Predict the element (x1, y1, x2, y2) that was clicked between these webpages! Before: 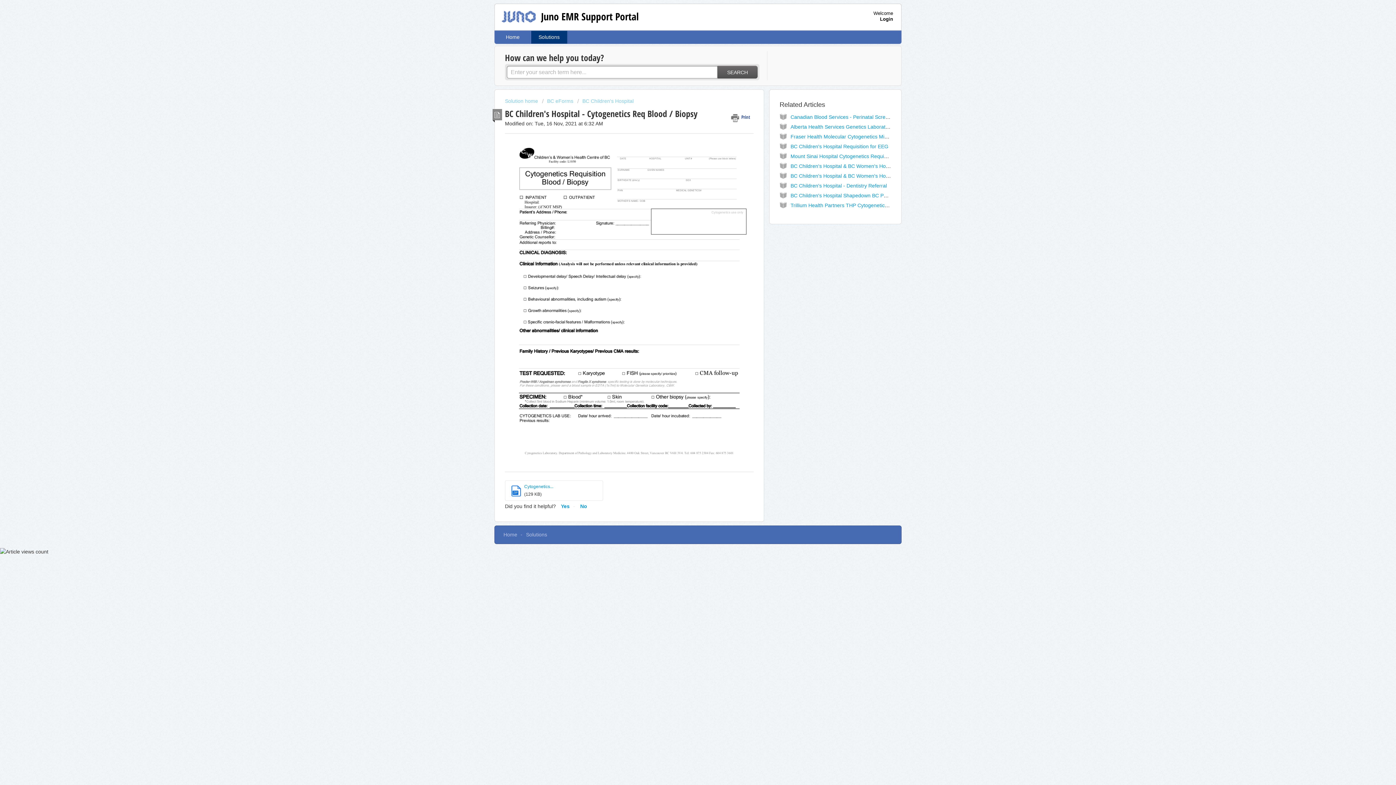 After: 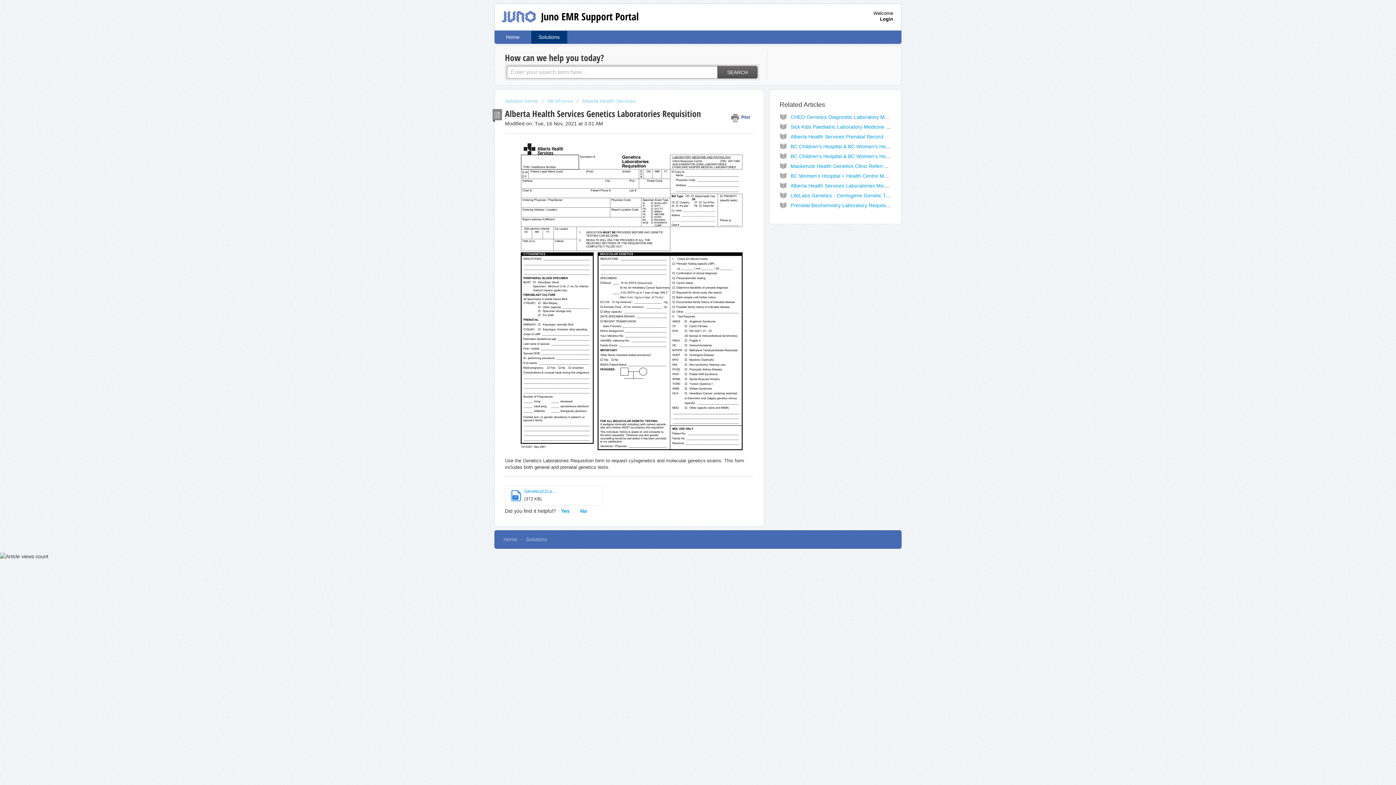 Action: bbox: (790, 124, 923, 129) label: Alberta Health Services Genetics Laboratories Requisition